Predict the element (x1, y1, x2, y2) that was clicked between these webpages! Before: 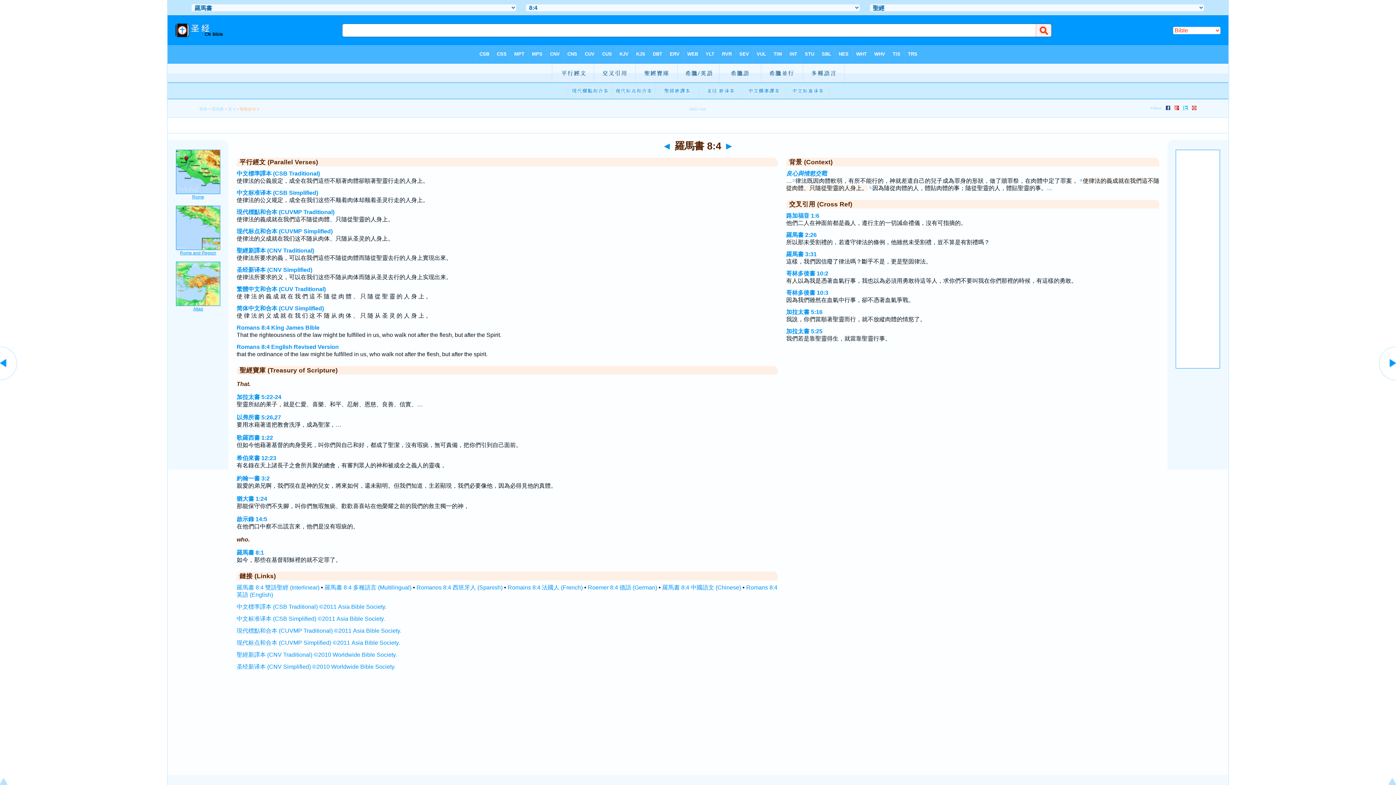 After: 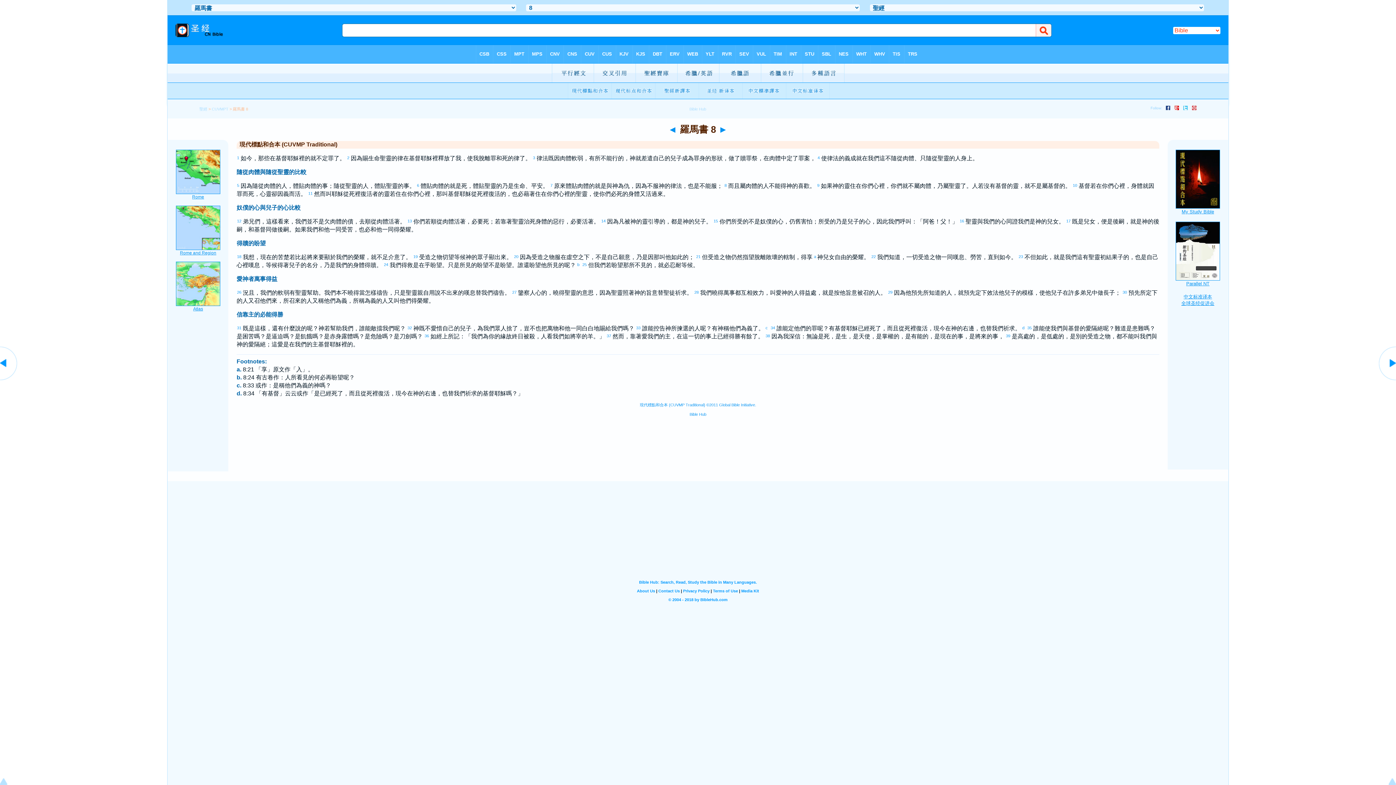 Action: bbox: (236, 209, 334, 215) label: 現代標點和合本 (CUVMP Traditional)